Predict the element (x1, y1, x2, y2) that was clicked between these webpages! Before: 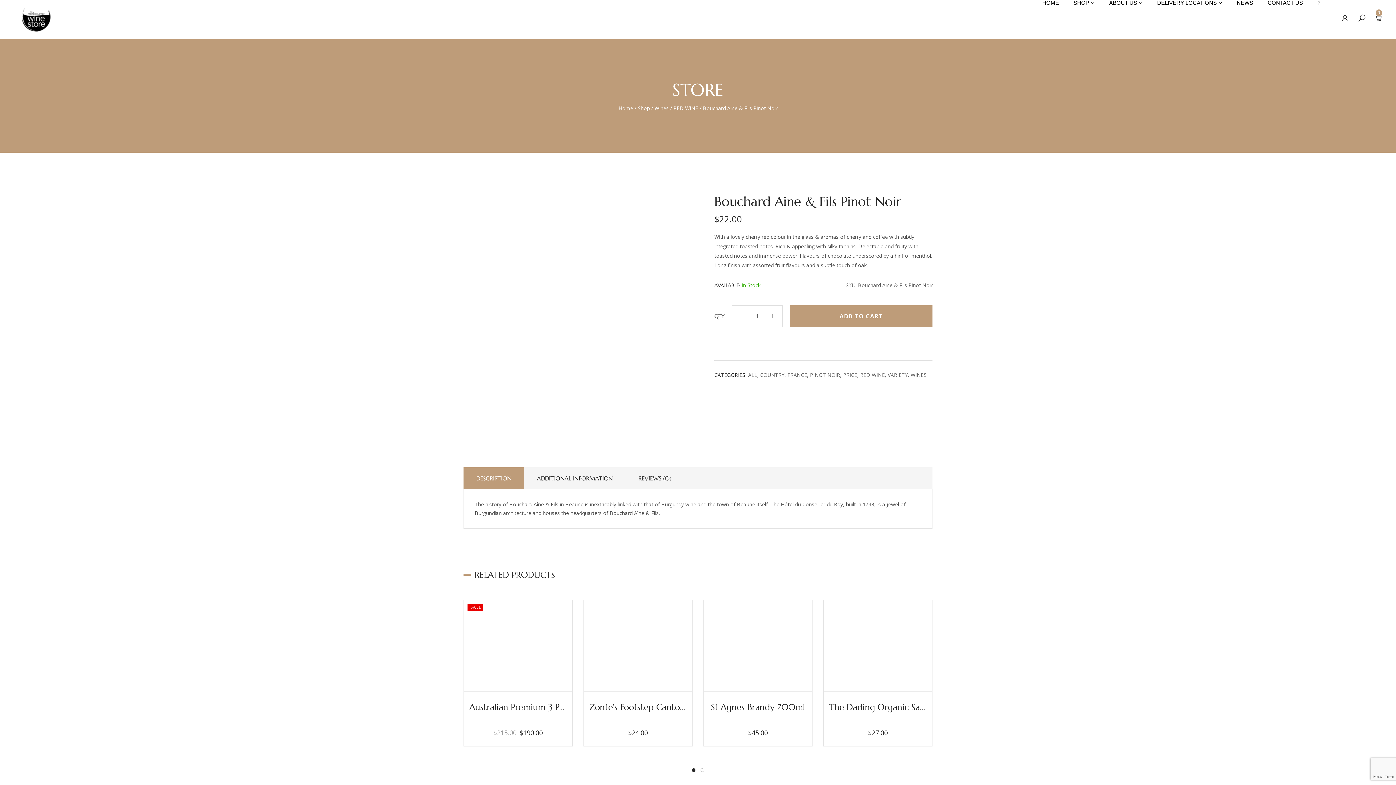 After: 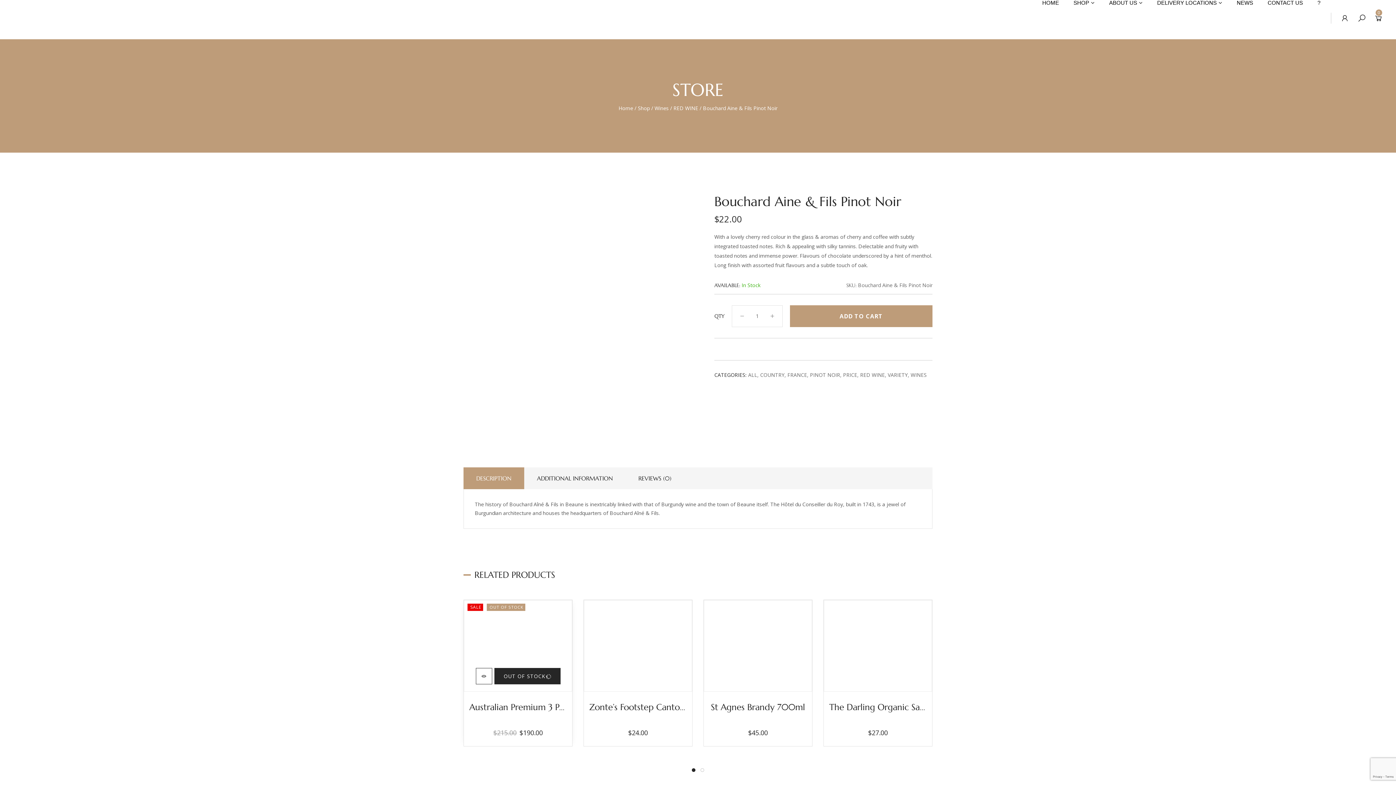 Action: bbox: (486, 664, 577, 688) label: OUT OF STOCK